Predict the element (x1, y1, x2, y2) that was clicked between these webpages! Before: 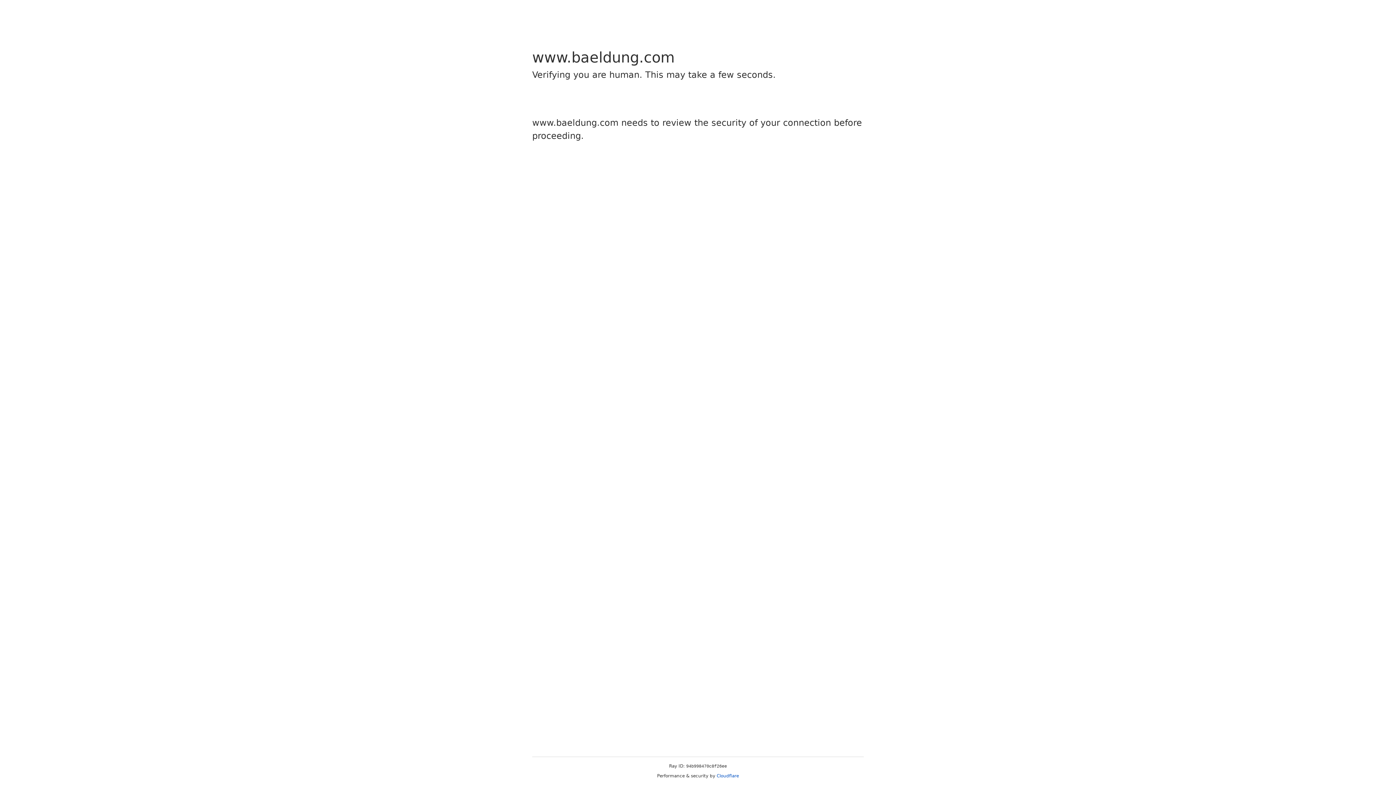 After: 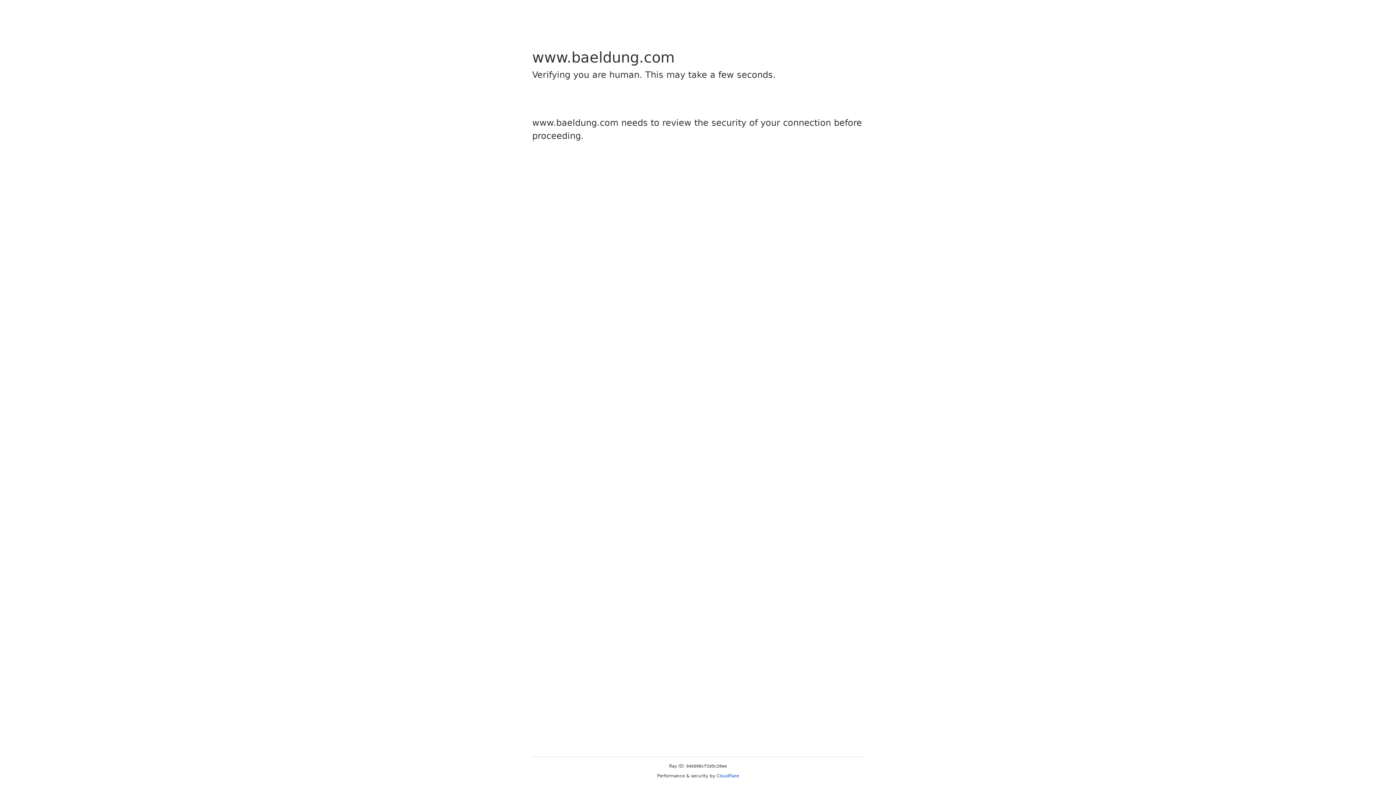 Action: label: Cloudflare bbox: (716, 773, 739, 778)